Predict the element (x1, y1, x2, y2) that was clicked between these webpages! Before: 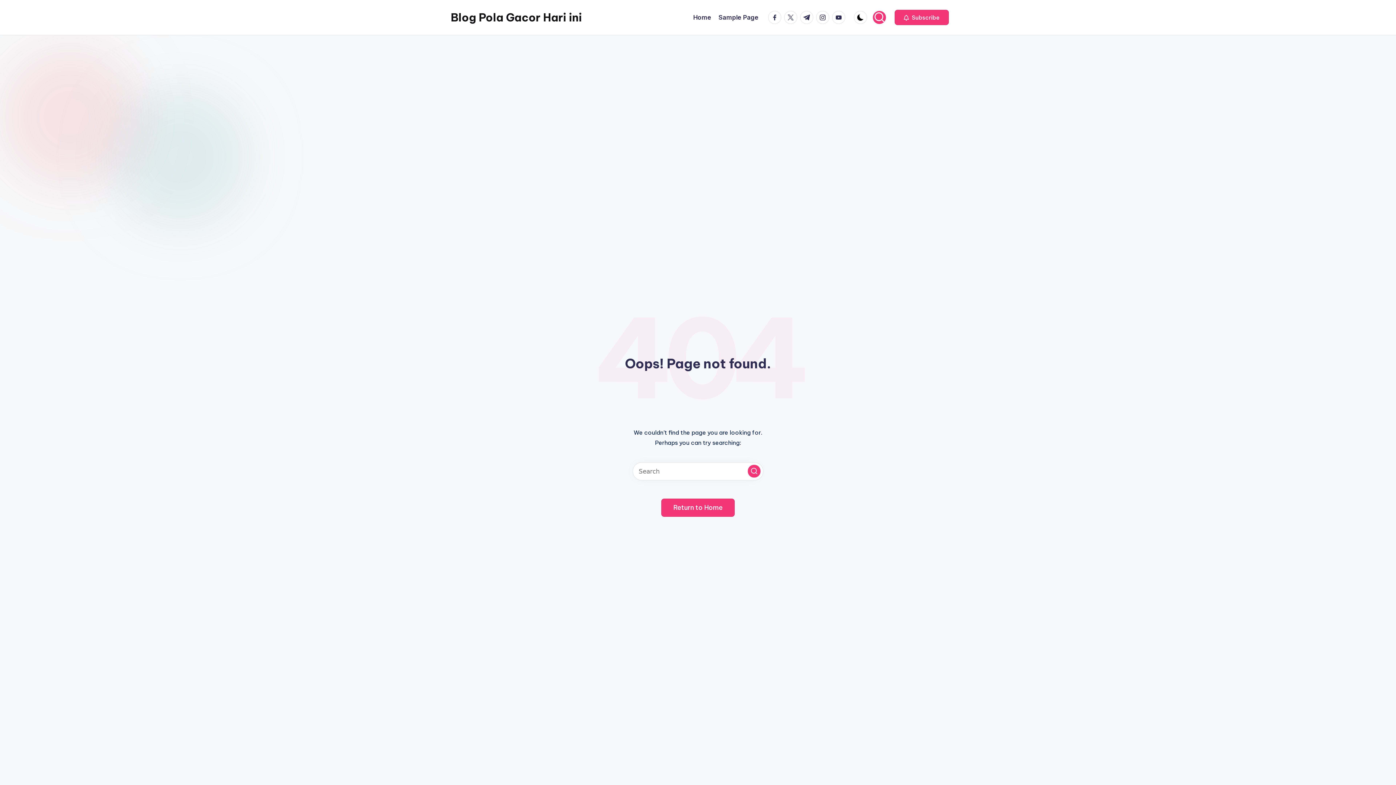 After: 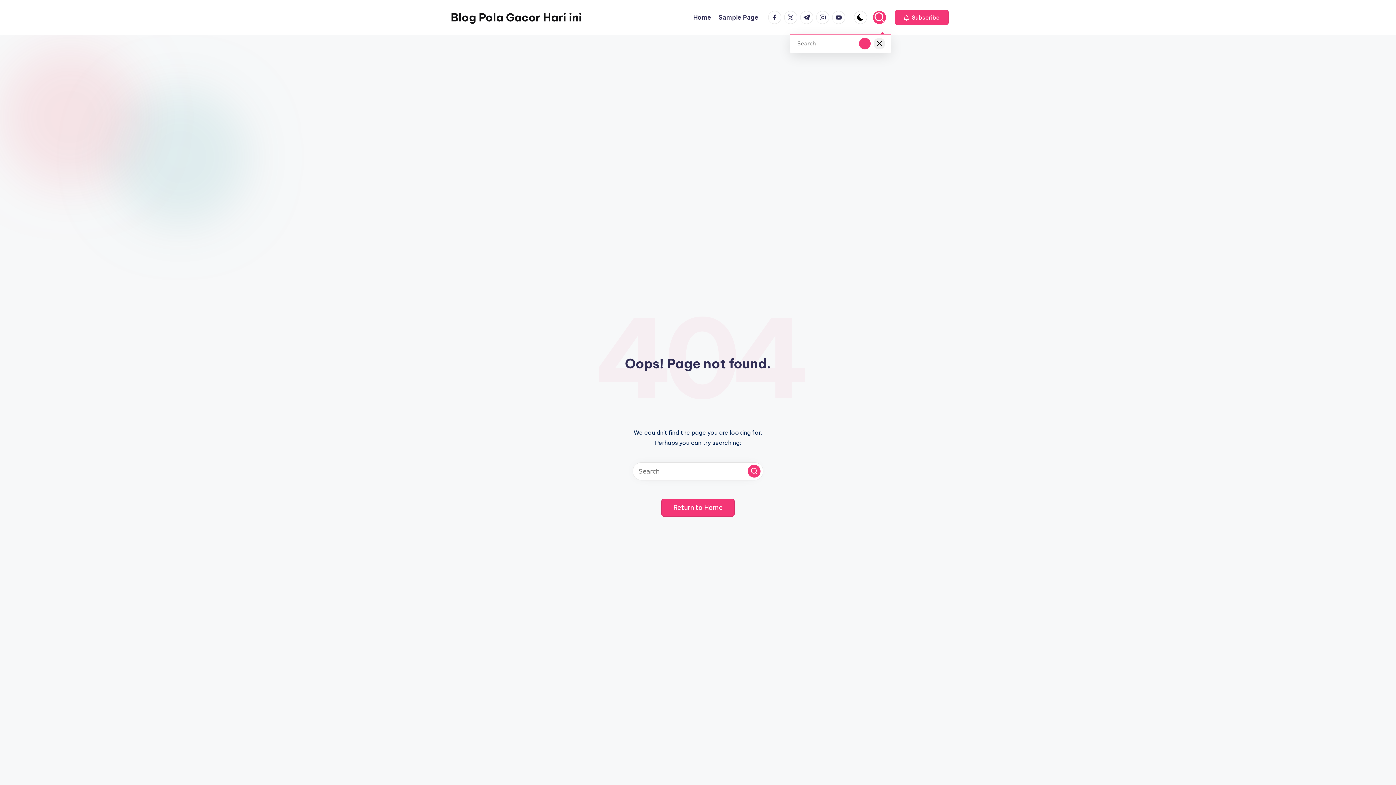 Action: bbox: (873, 10, 886, 24)